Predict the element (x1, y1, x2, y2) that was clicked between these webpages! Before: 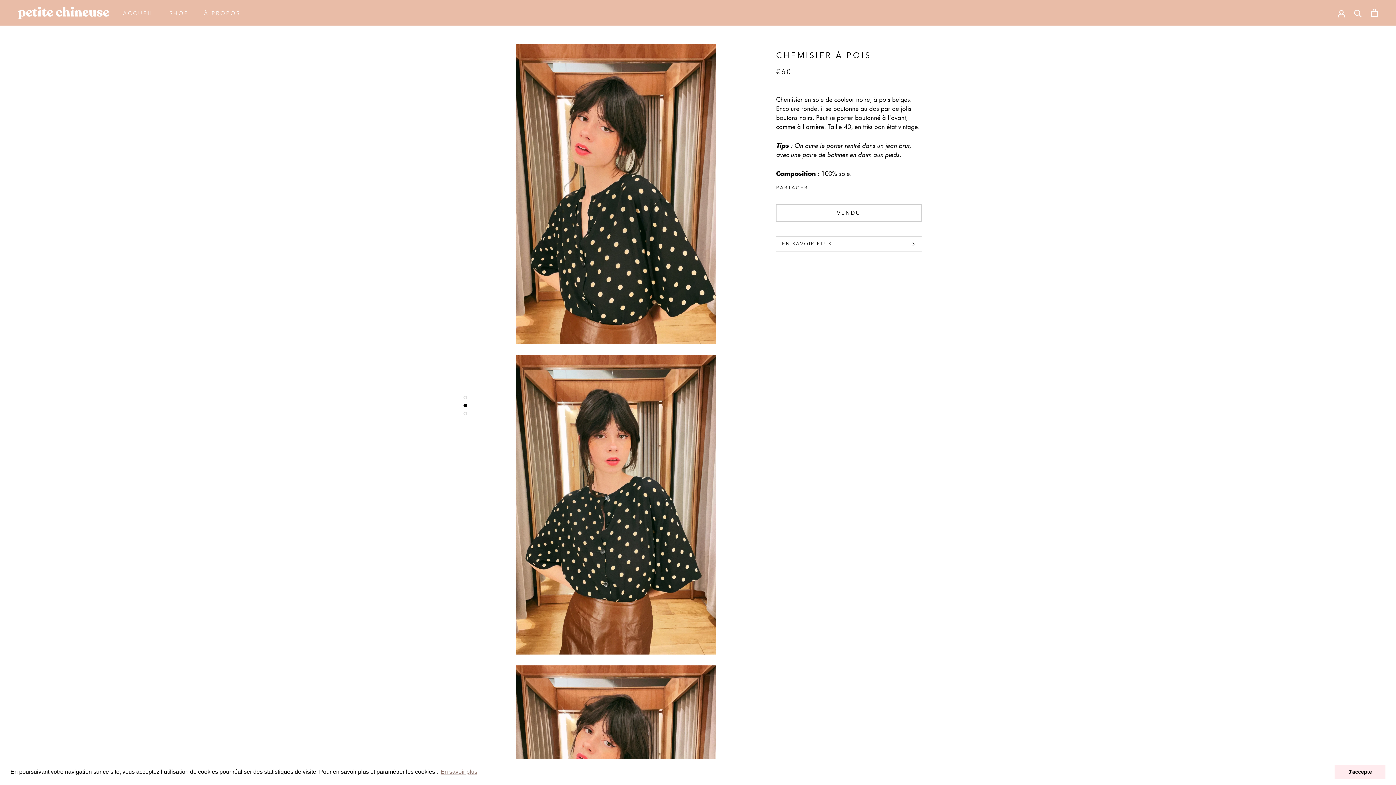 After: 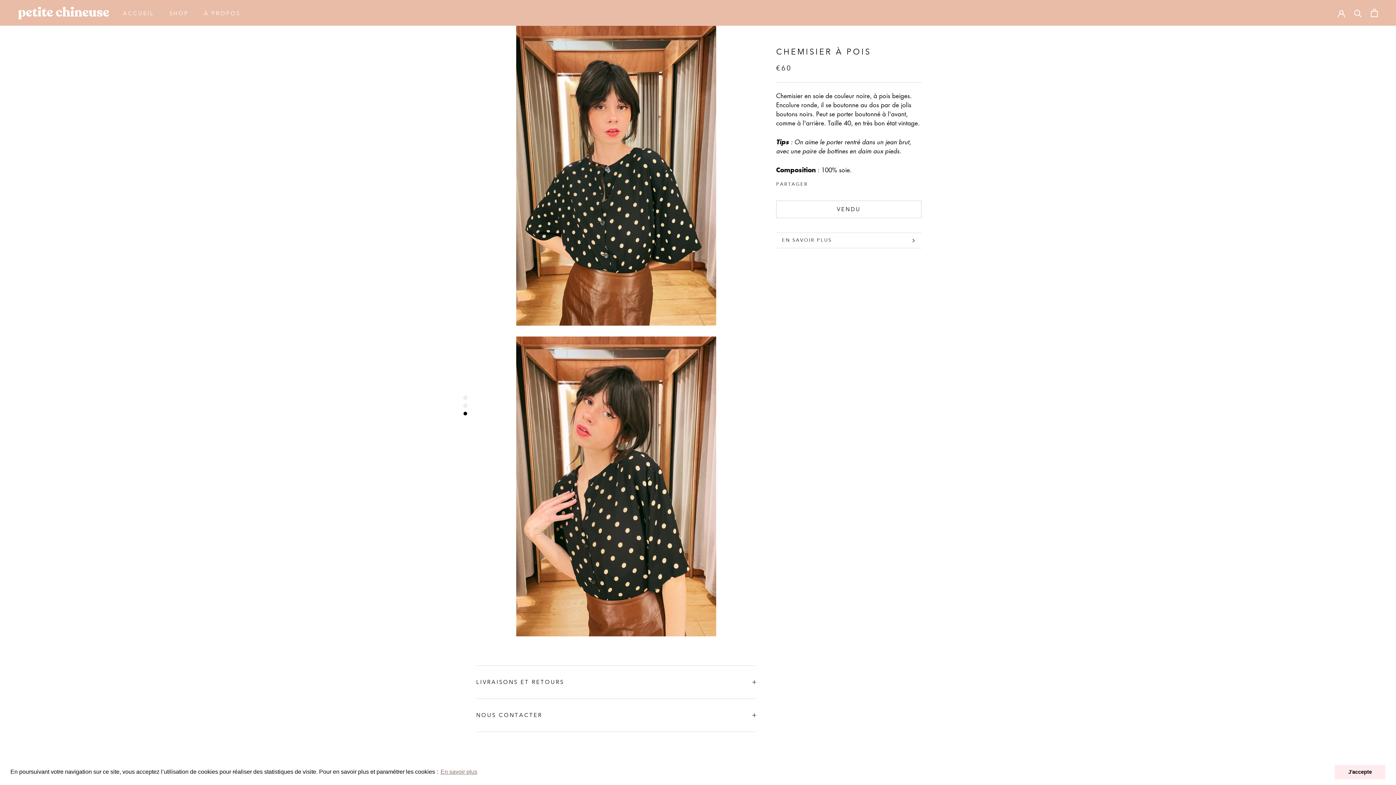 Action: bbox: (463, 403, 467, 407)